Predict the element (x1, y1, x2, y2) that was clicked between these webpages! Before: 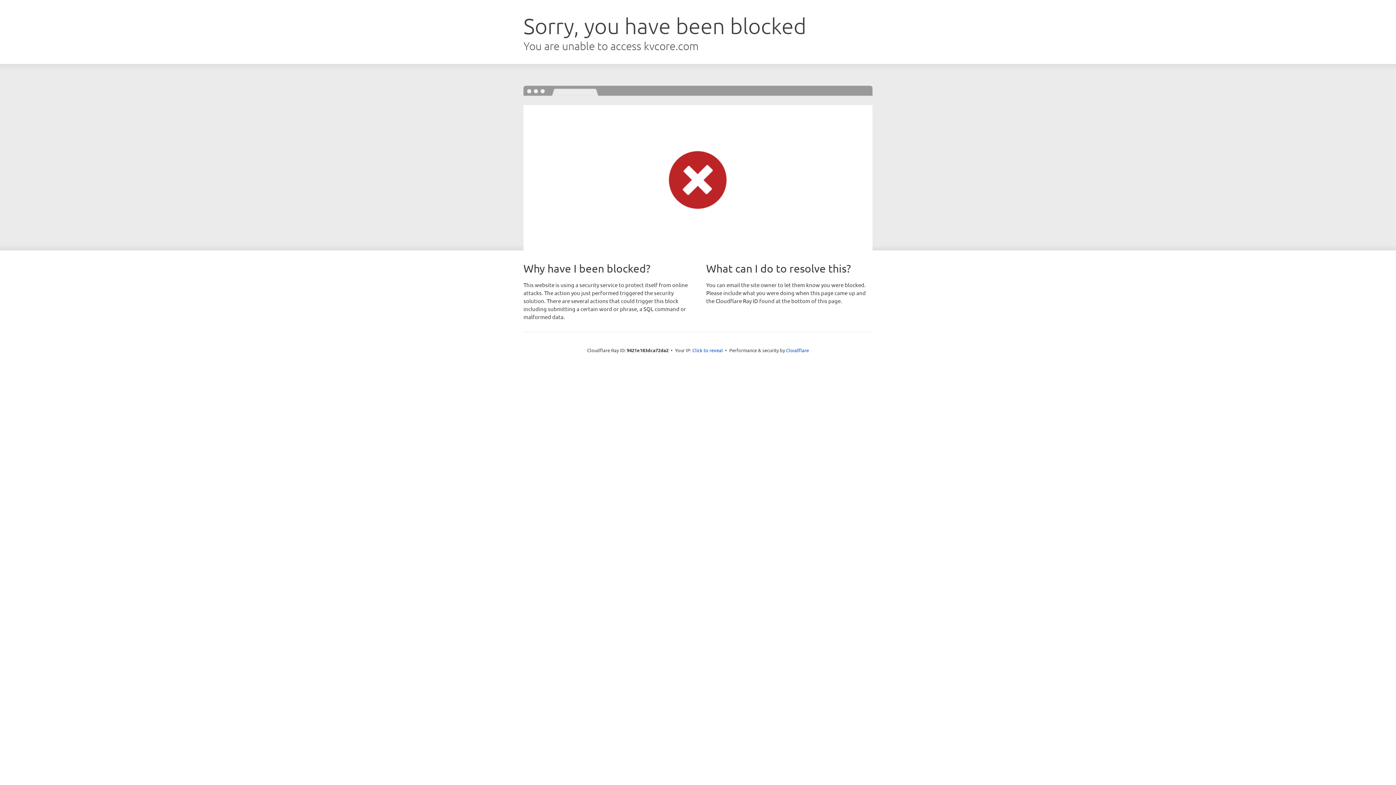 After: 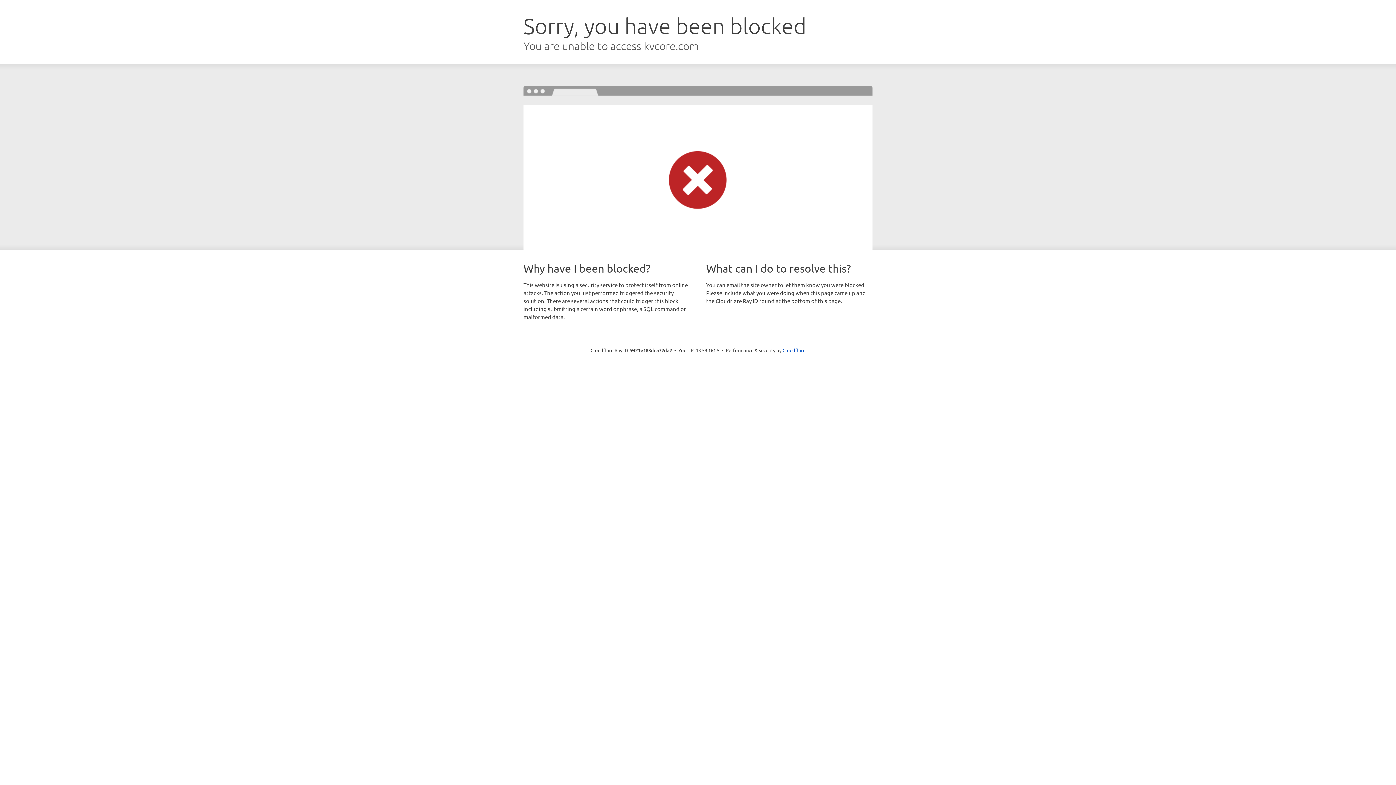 Action: label: Click to reveal bbox: (692, 346, 723, 353)